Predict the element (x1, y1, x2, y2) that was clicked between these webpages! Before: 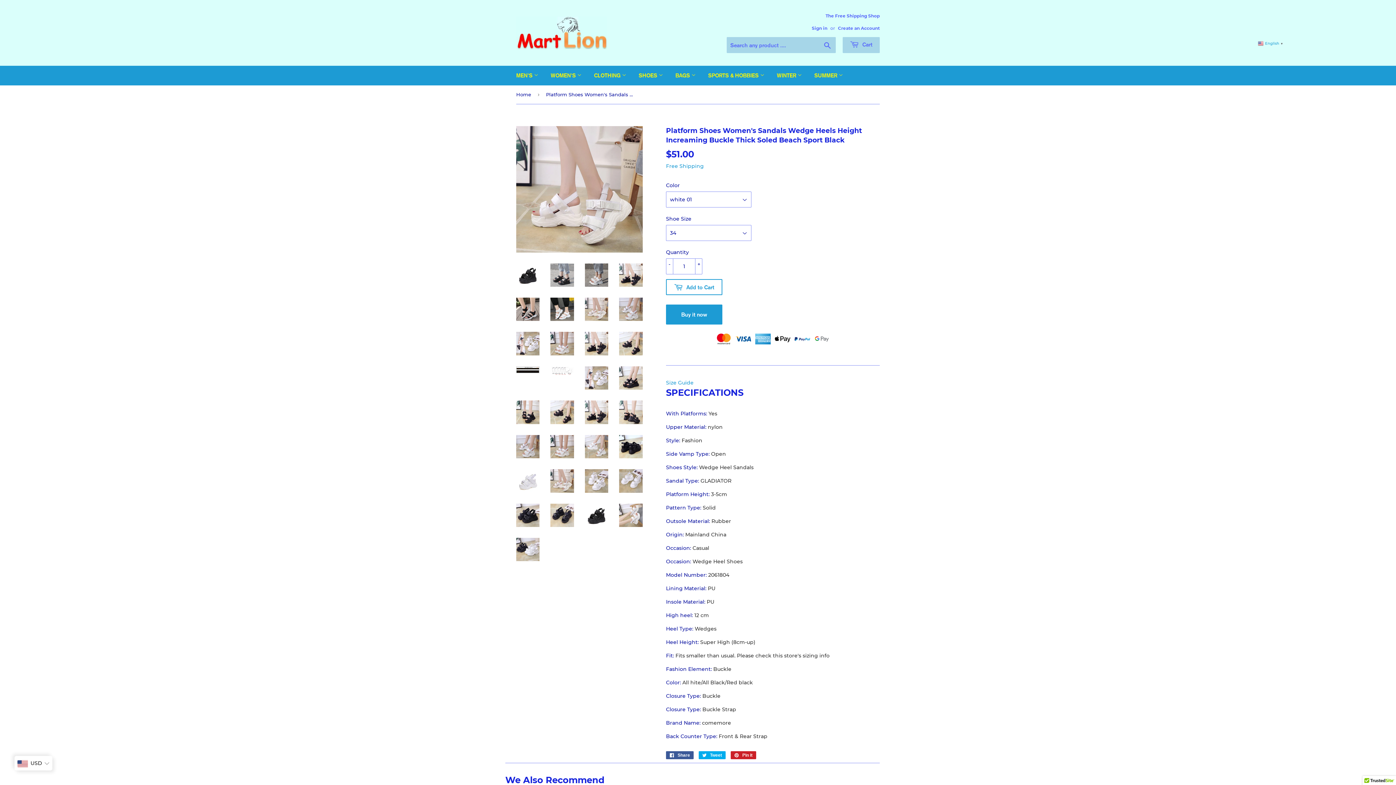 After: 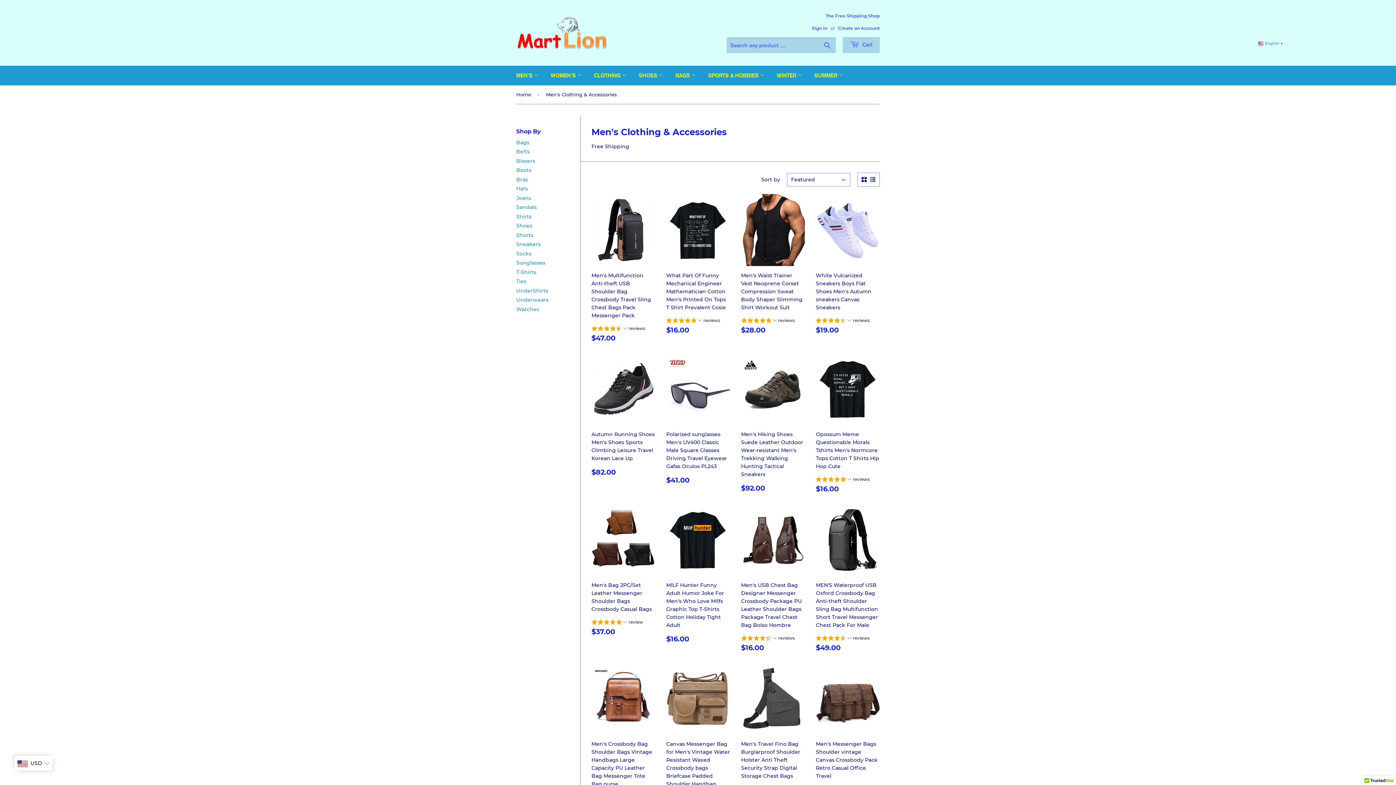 Action: bbox: (588, 65, 632, 85) label: CLOTHING 